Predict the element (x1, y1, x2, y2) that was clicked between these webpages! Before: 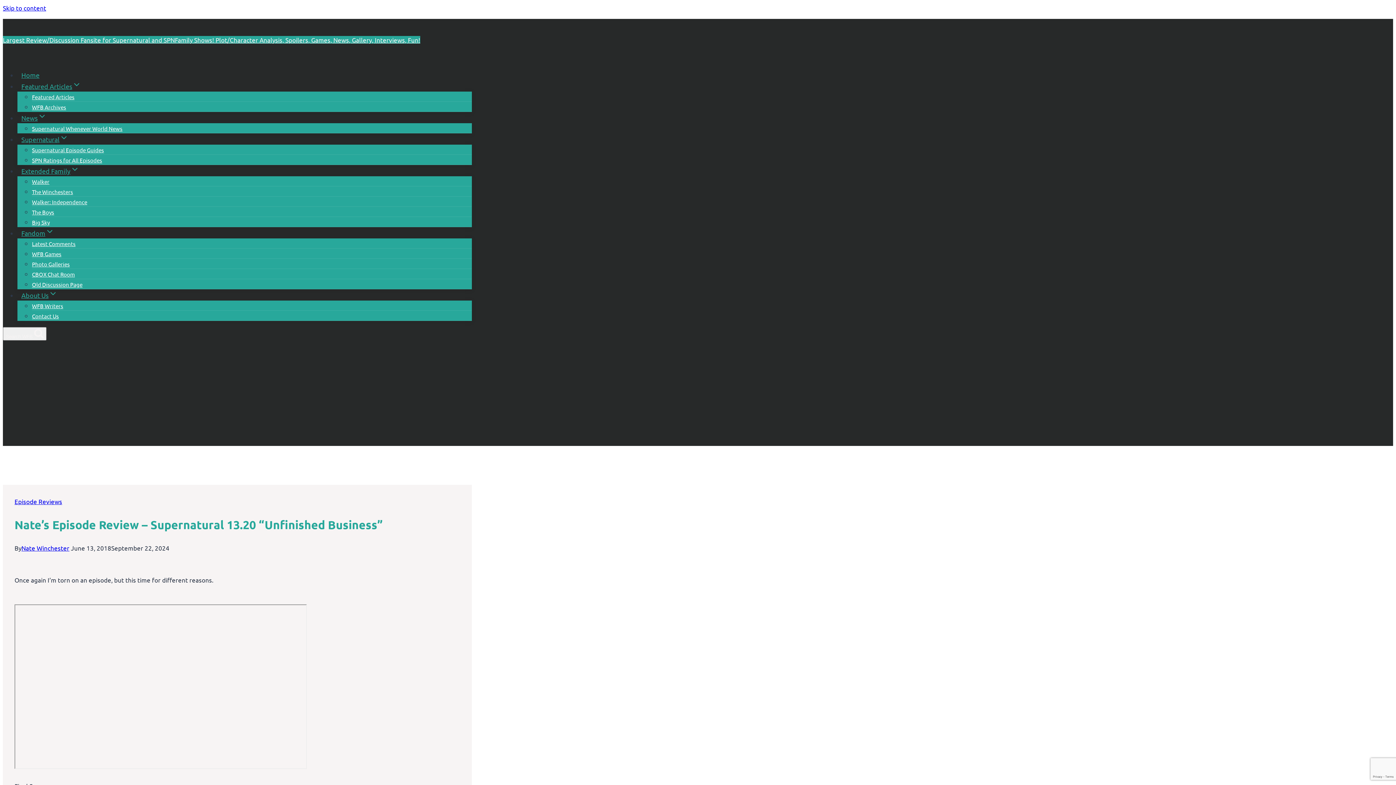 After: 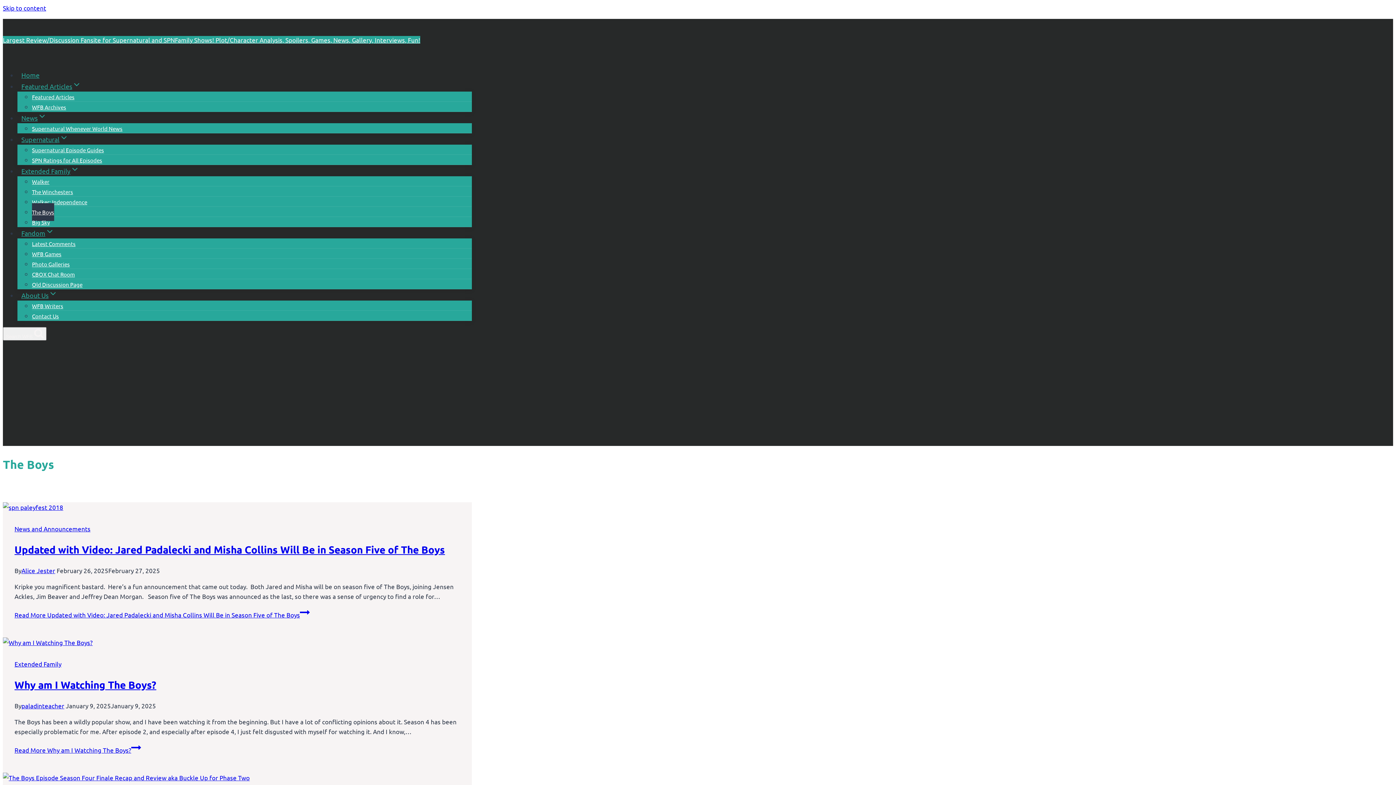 Action: label: The Boys bbox: (32, 203, 54, 221)